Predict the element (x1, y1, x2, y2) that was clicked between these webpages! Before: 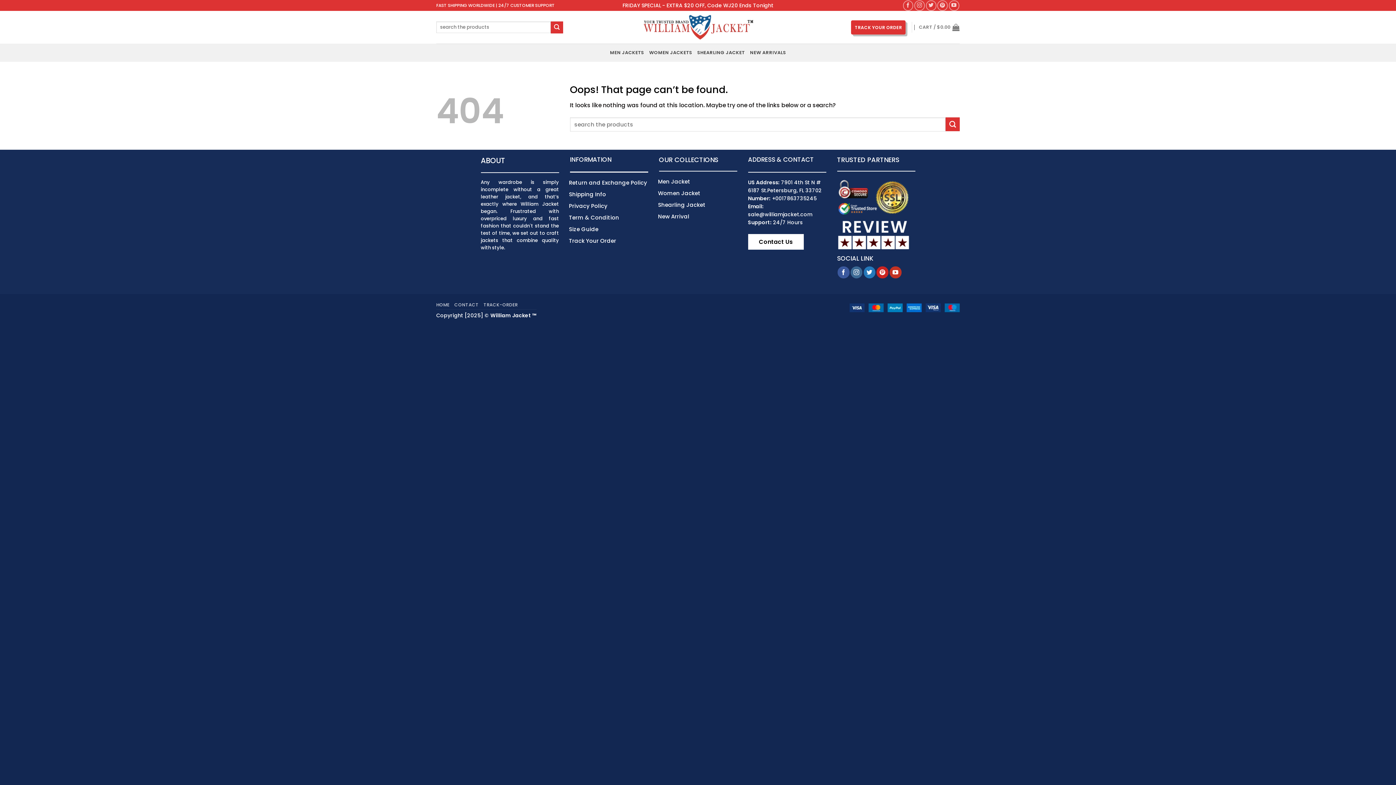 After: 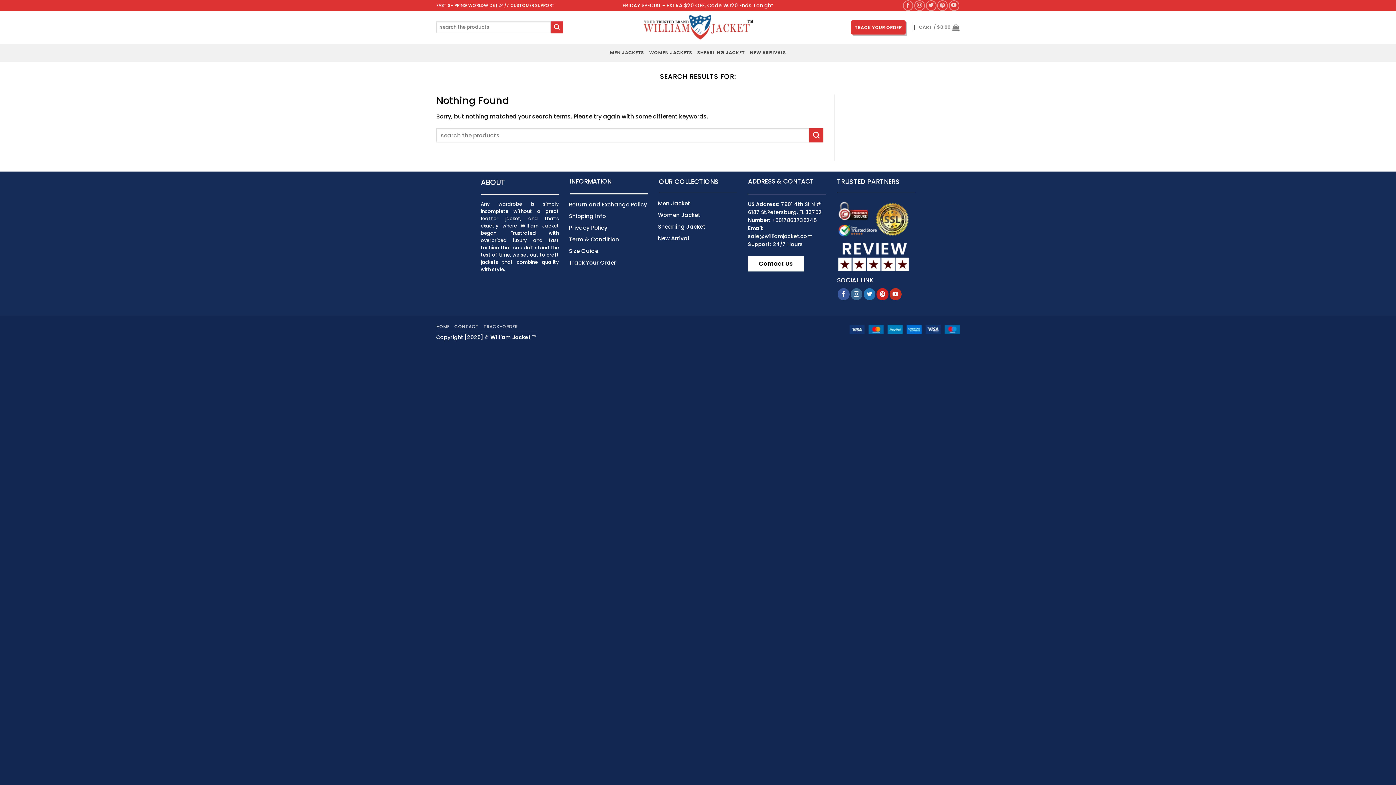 Action: bbox: (550, 21, 563, 33) label: Submit